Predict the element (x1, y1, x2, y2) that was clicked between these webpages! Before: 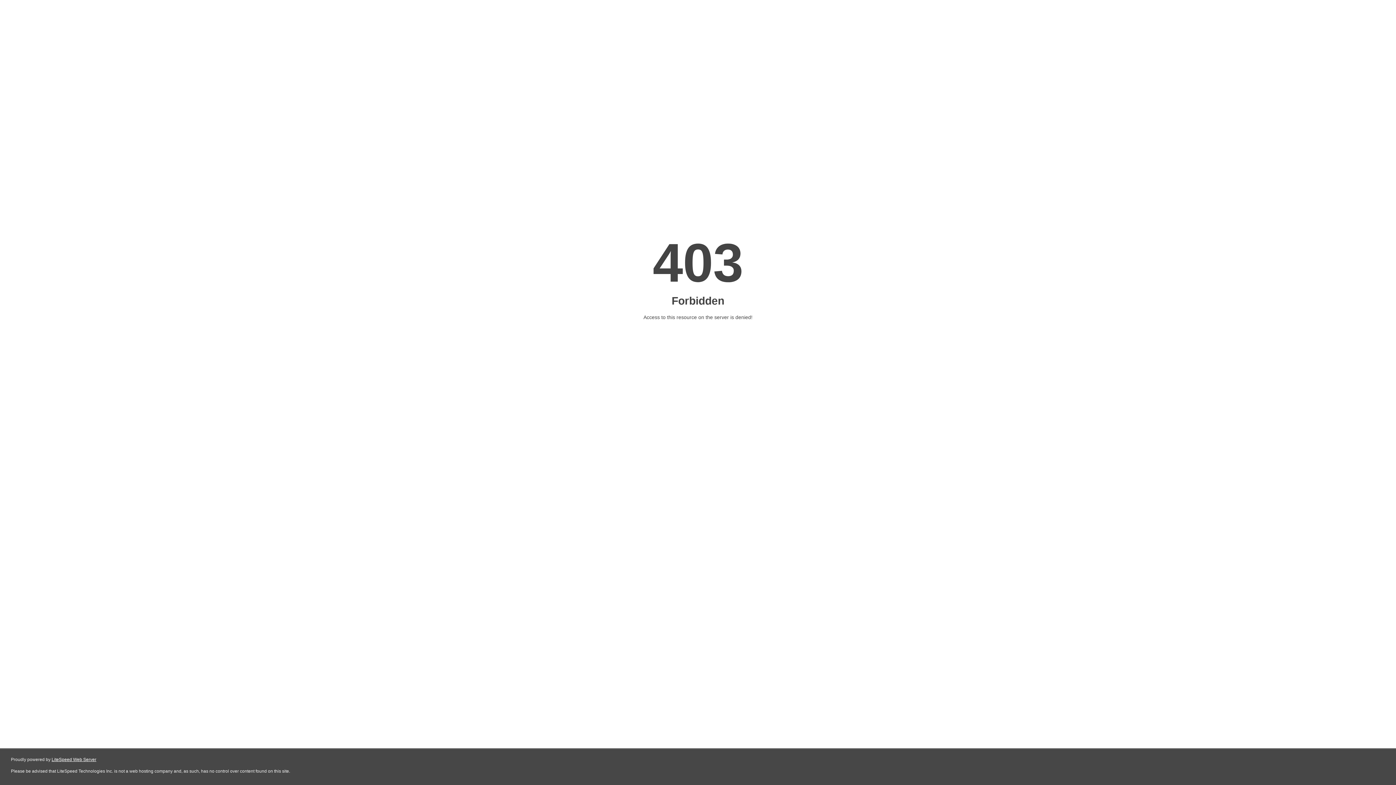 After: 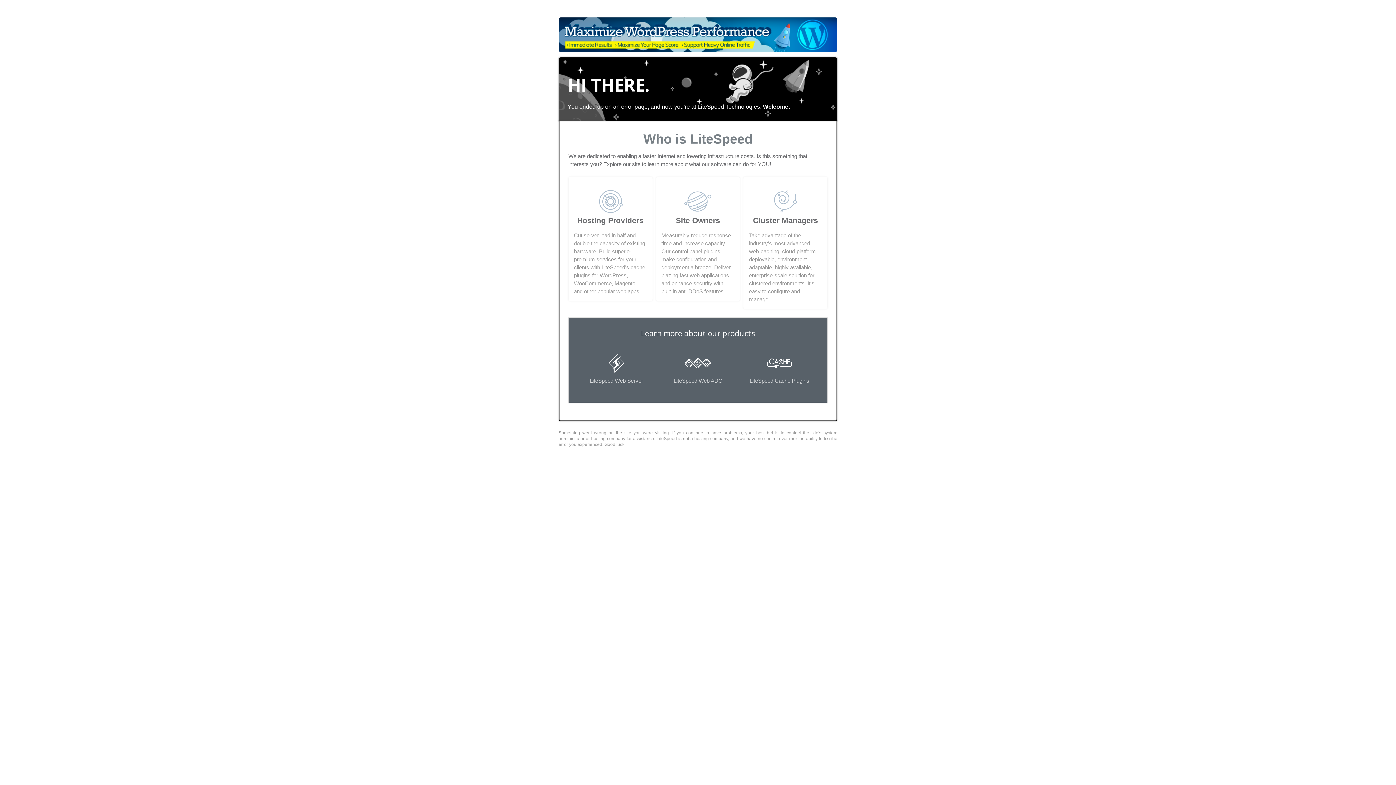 Action: label: LiteSpeed Web Server bbox: (51, 757, 96, 762)